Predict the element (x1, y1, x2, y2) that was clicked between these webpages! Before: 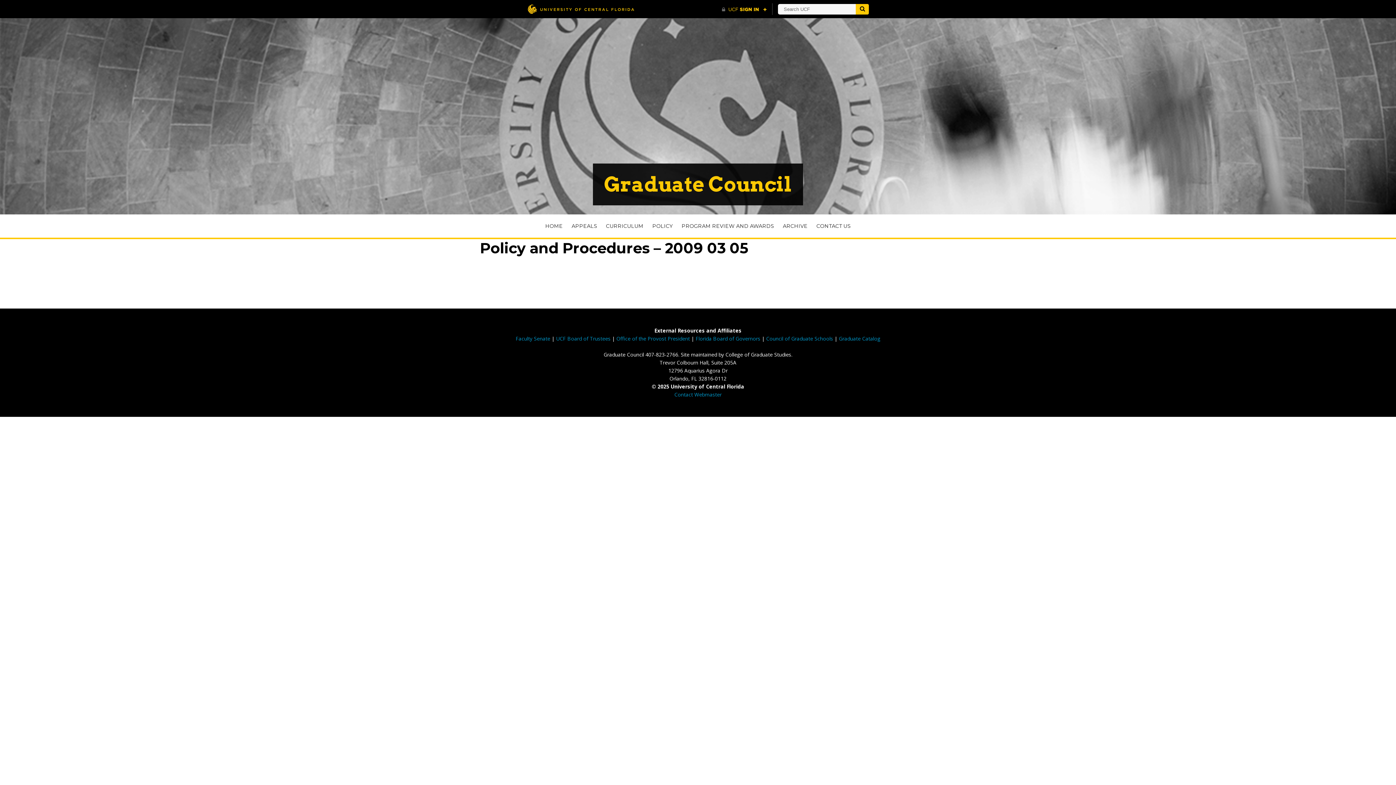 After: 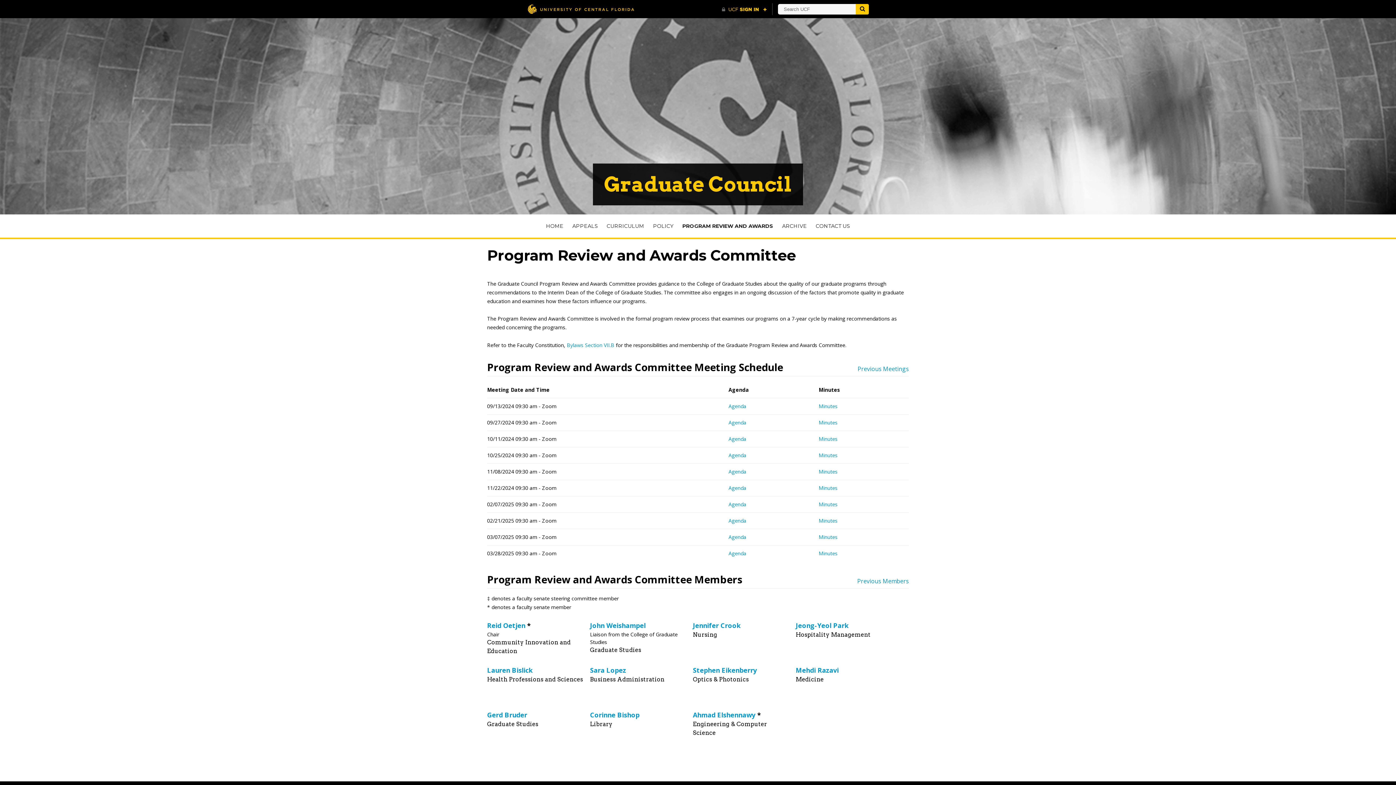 Action: bbox: (677, 219, 778, 232) label: PROGRAM REVIEW AND AWARDS